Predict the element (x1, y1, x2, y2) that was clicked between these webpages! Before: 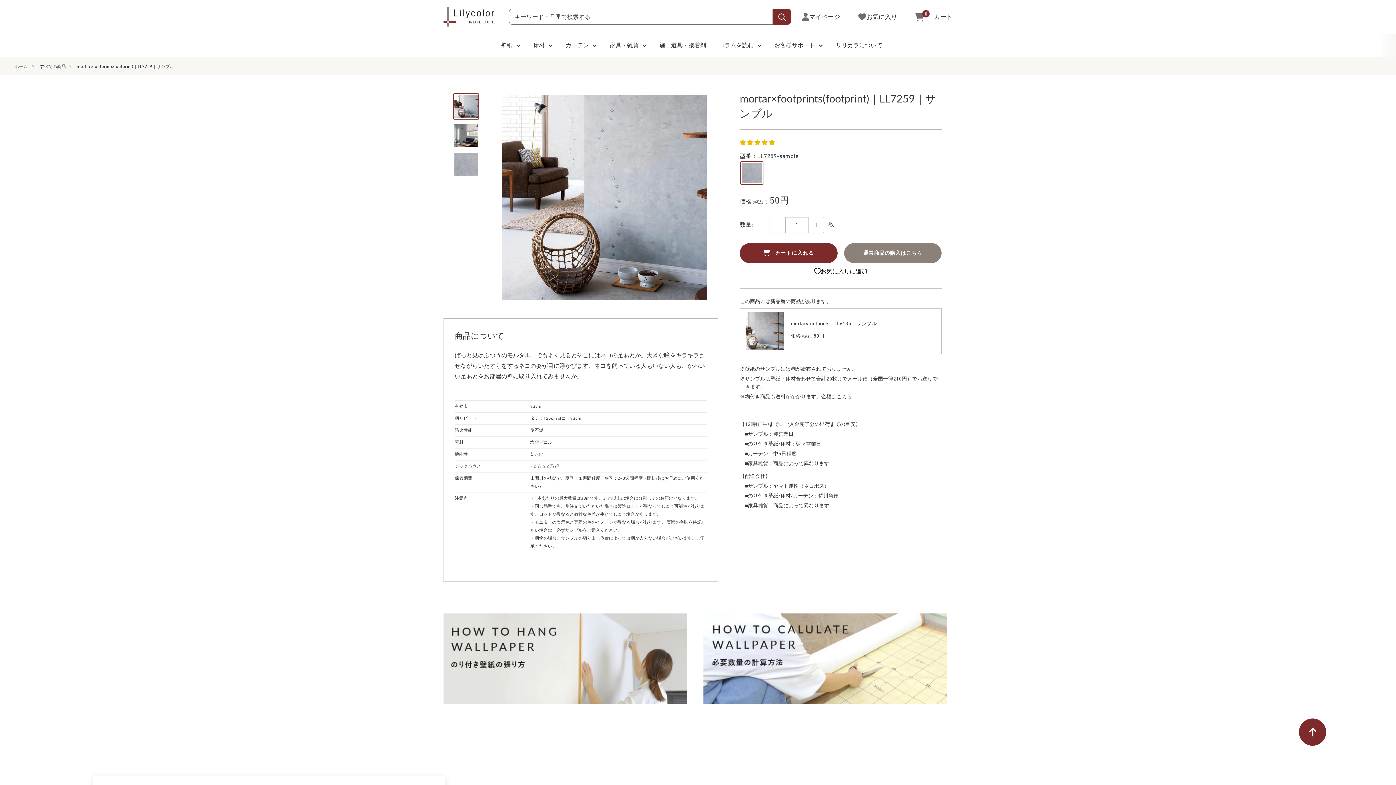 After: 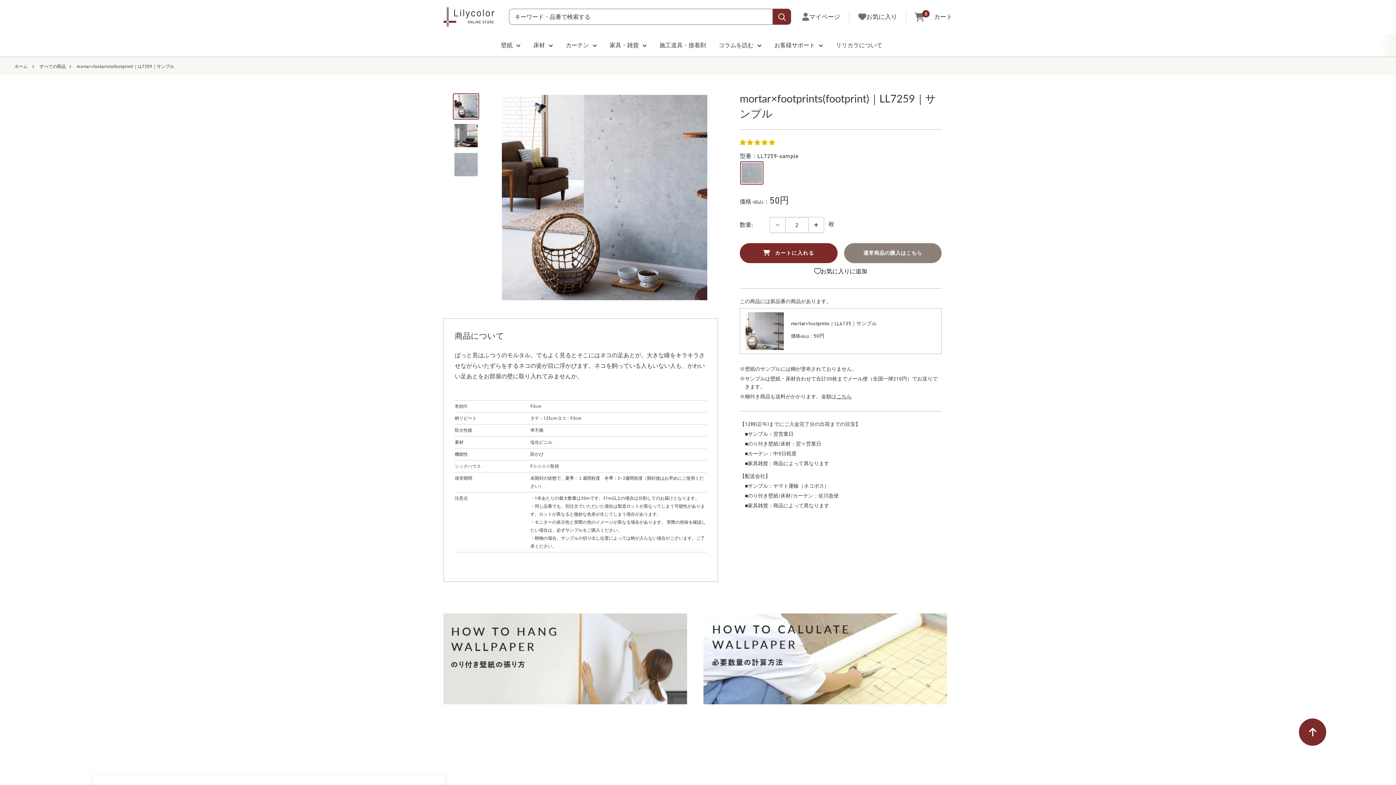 Action: bbox: (808, 217, 824, 232) label: 数量を1増やす